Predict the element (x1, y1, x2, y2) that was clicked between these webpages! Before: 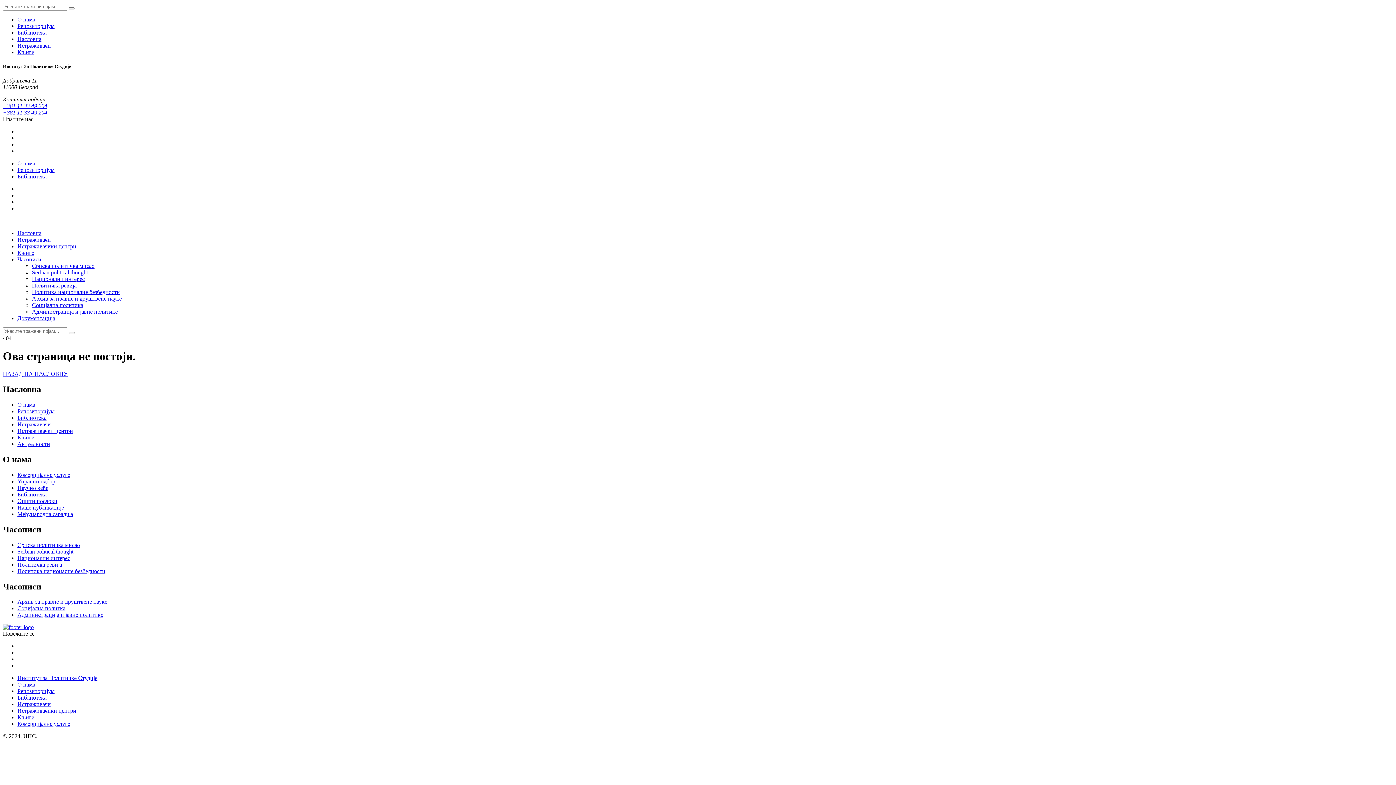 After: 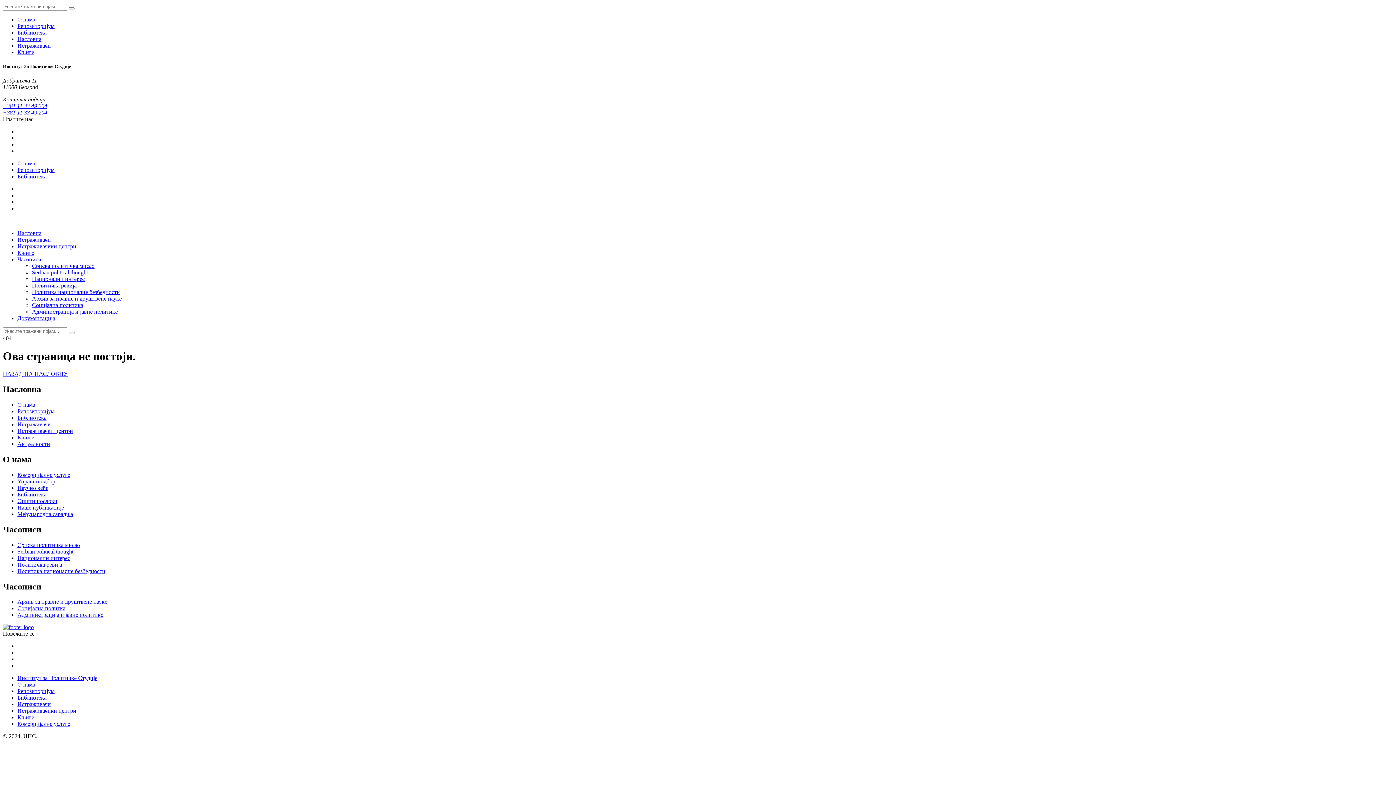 Action: label: Наше публикације bbox: (17, 504, 64, 510)